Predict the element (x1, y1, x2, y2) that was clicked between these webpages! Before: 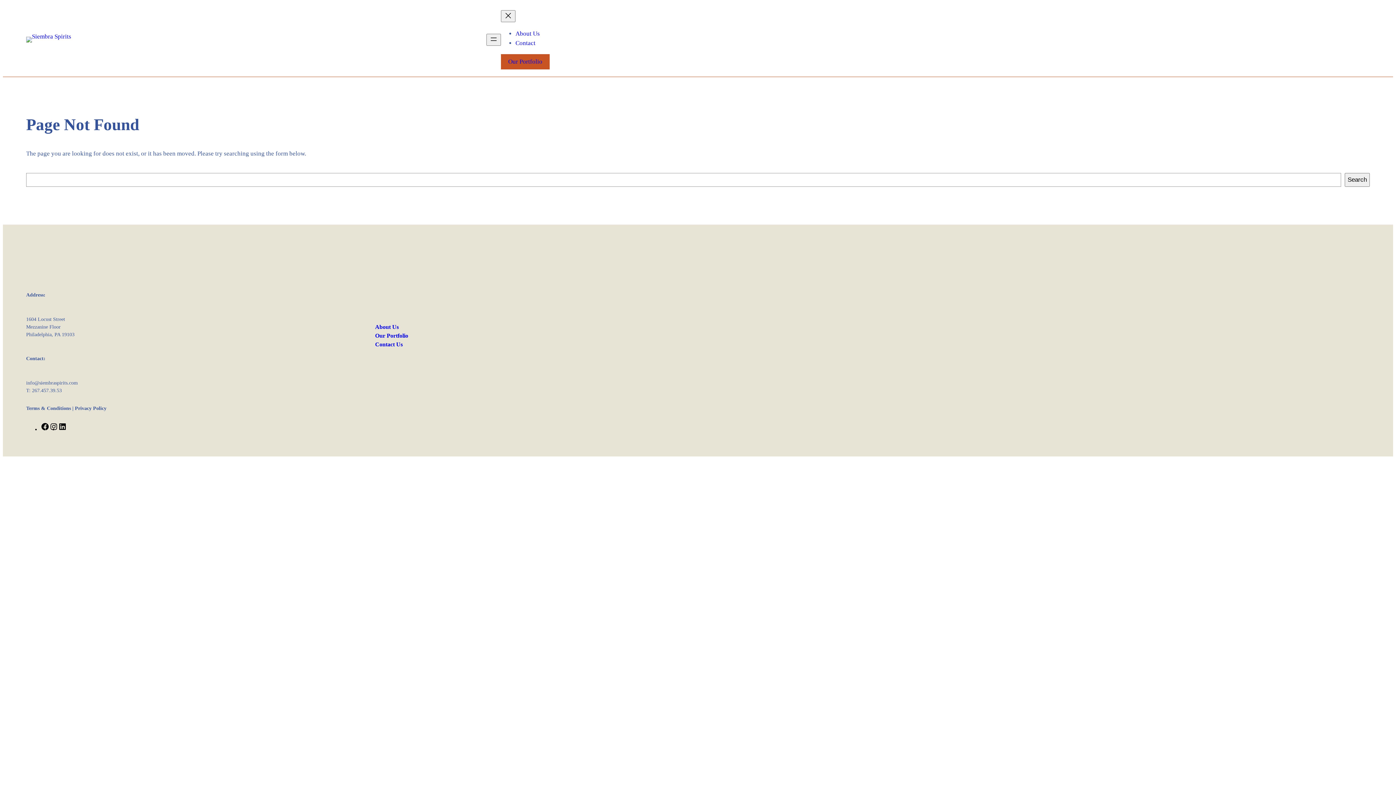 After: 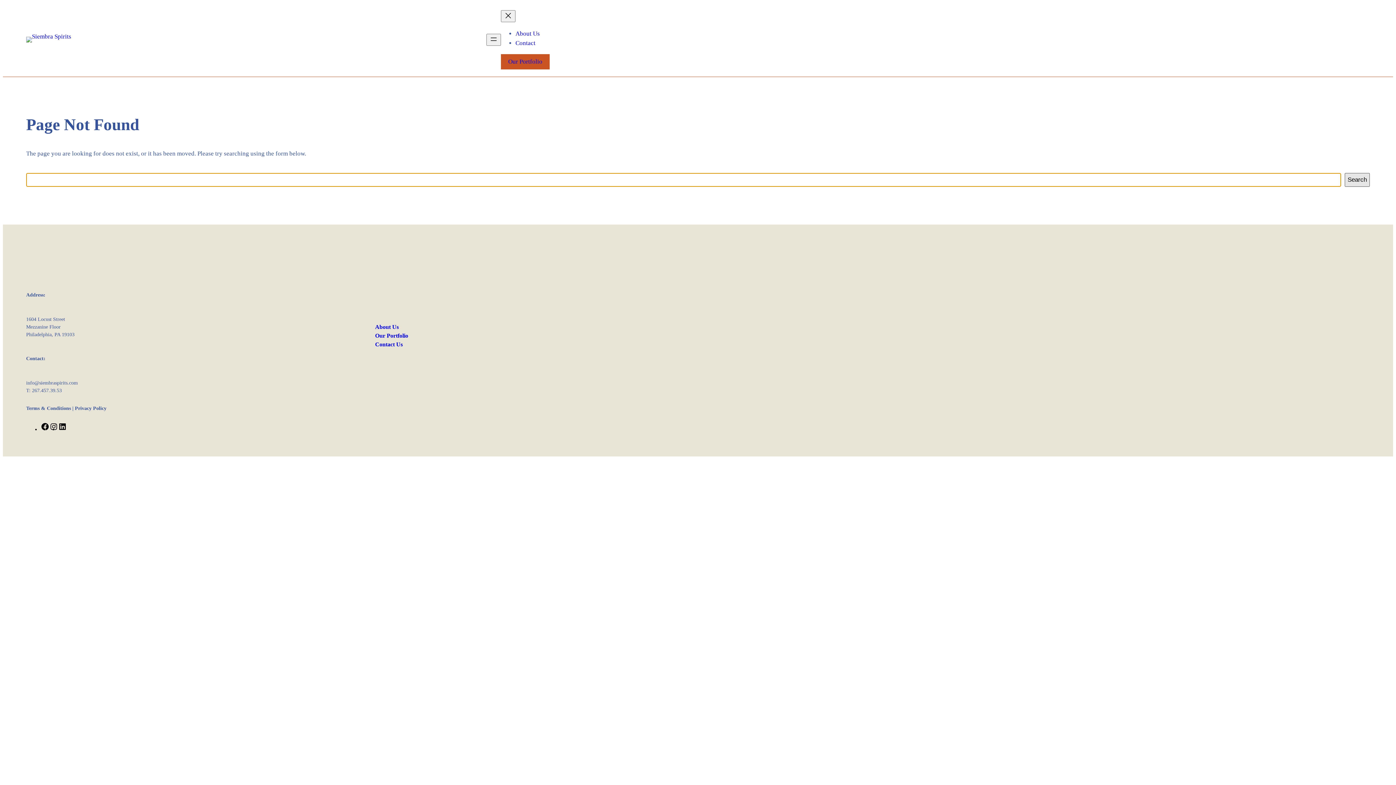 Action: label: Search bbox: (1345, 172, 1370, 186)